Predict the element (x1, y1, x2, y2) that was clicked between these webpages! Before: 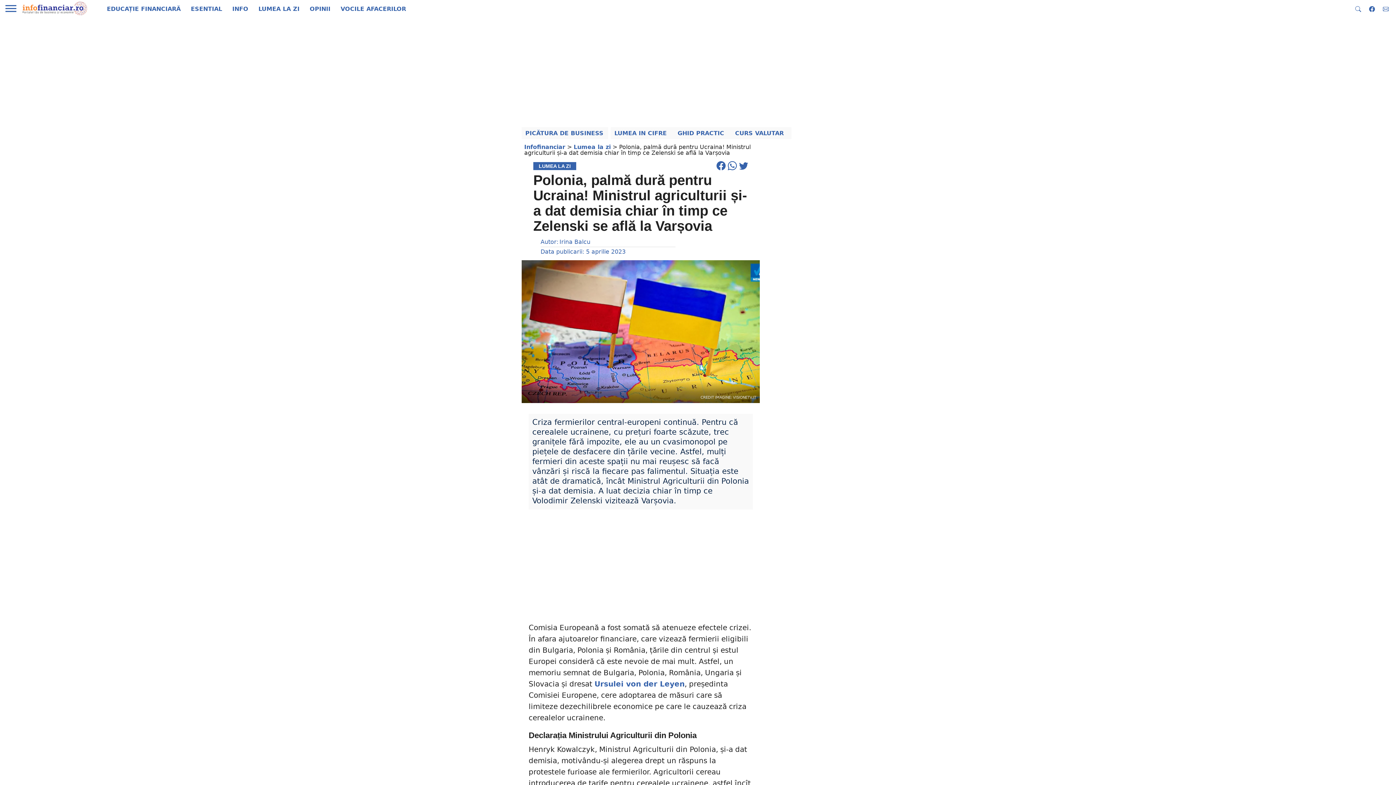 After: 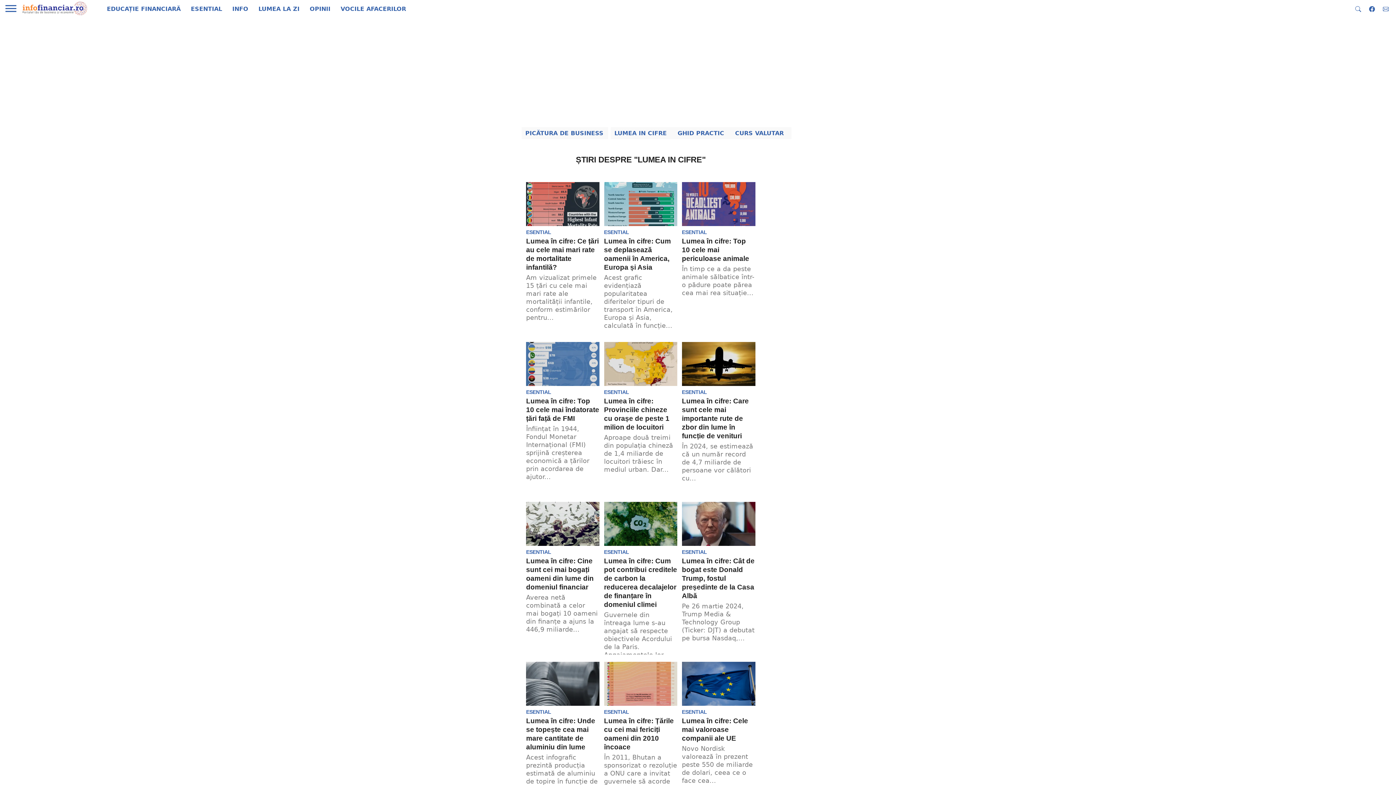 Action: bbox: (610, 127, 674, 139) label: LUMEA IN CIFRE